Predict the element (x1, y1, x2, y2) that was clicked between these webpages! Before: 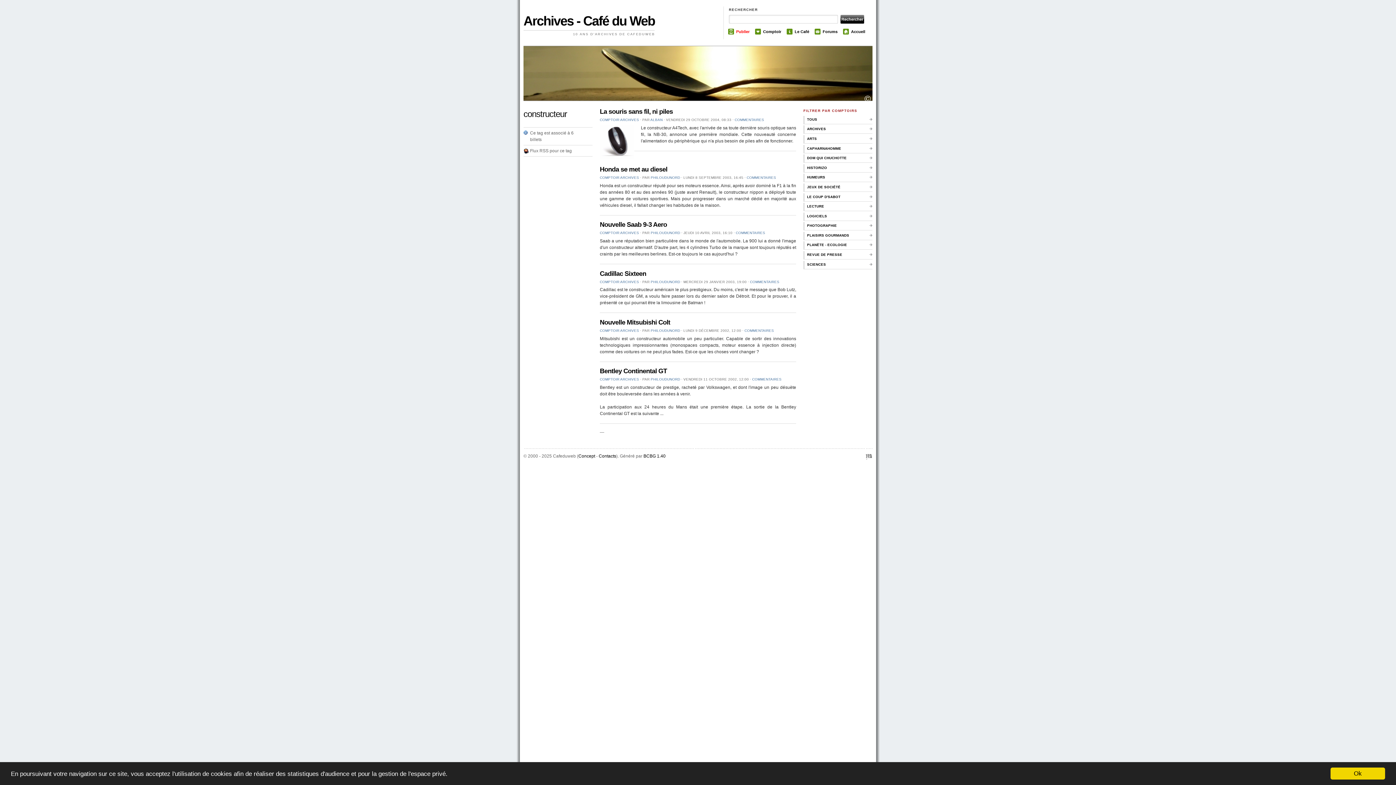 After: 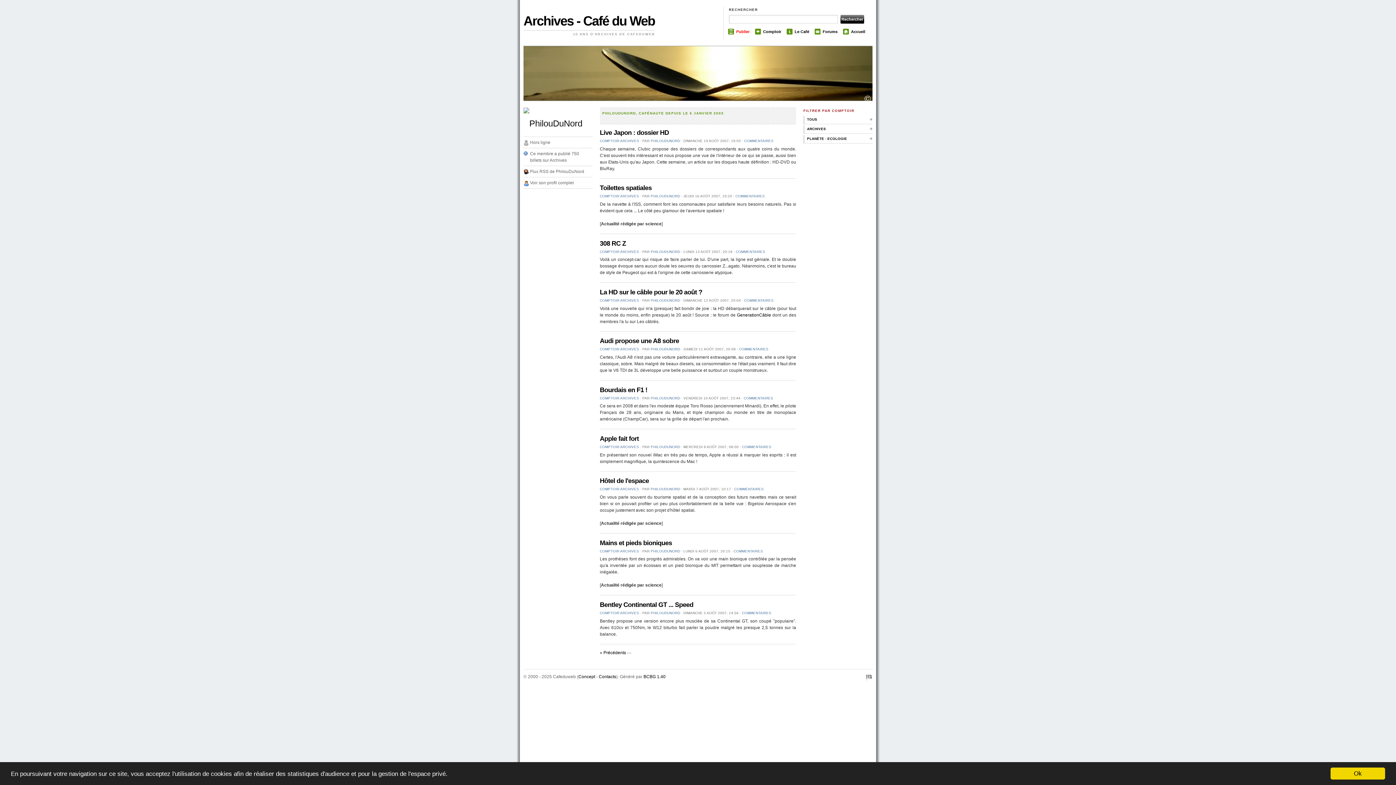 Action: bbox: (650, 231, 680, 235) label: PHILOUDUNORD